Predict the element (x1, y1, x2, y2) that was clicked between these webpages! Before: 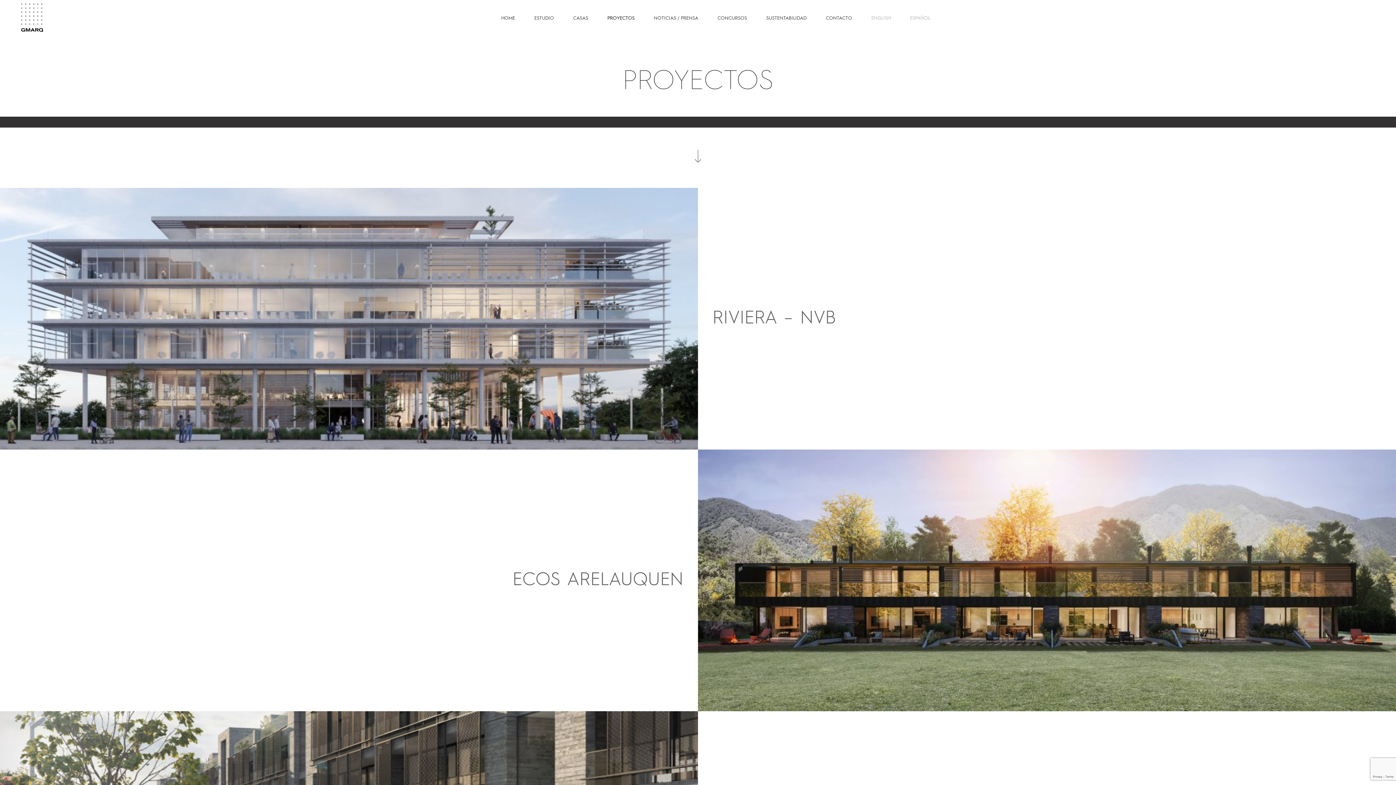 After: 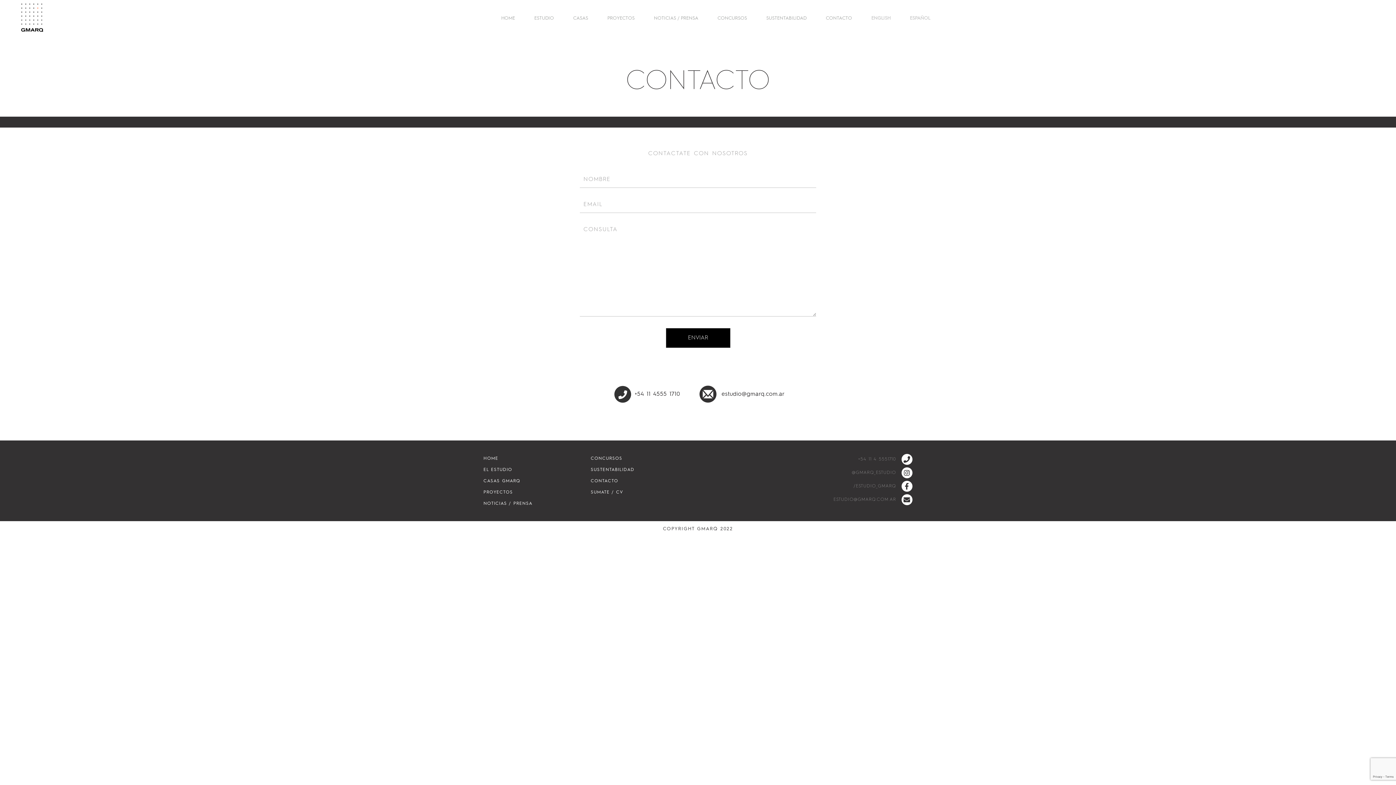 Action: bbox: (826, 14, 852, 21) label: CONTACTO